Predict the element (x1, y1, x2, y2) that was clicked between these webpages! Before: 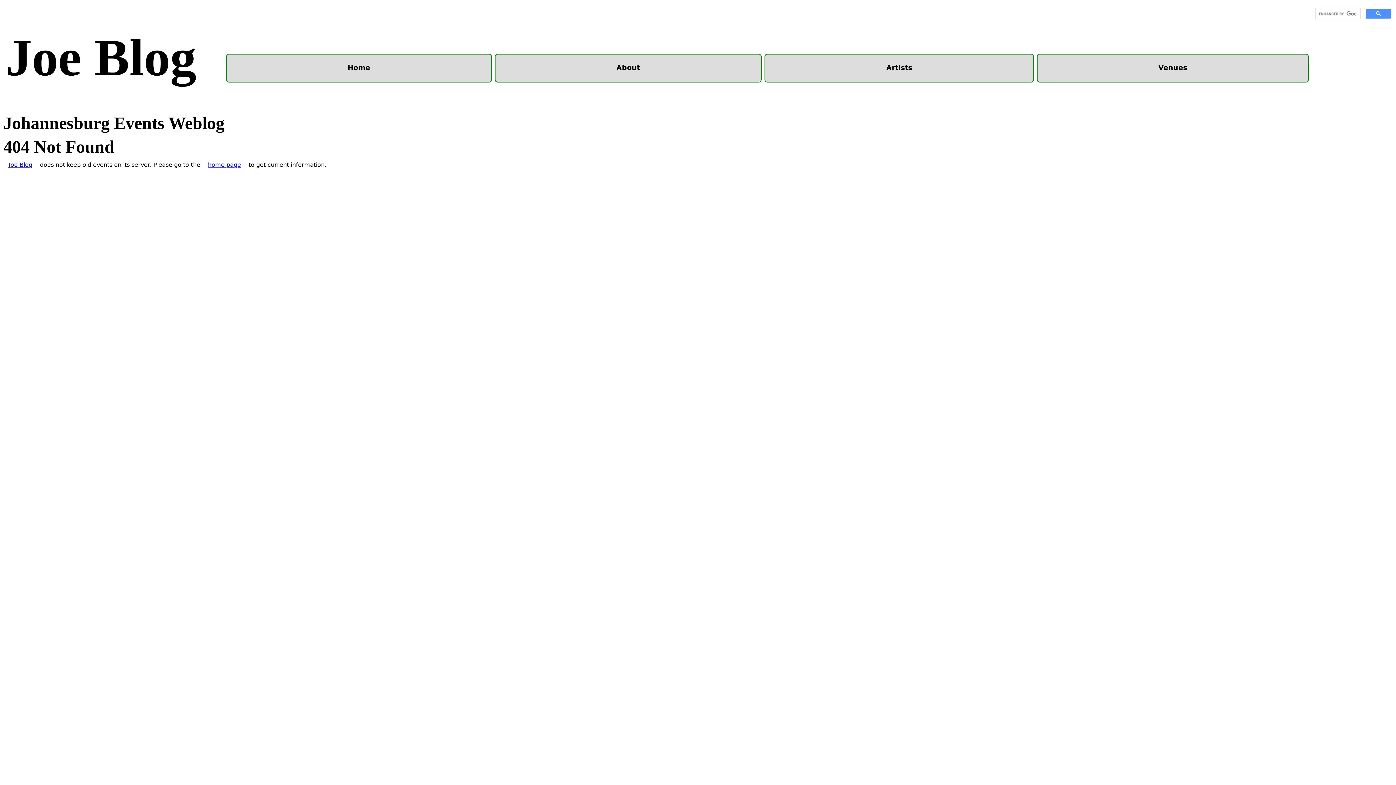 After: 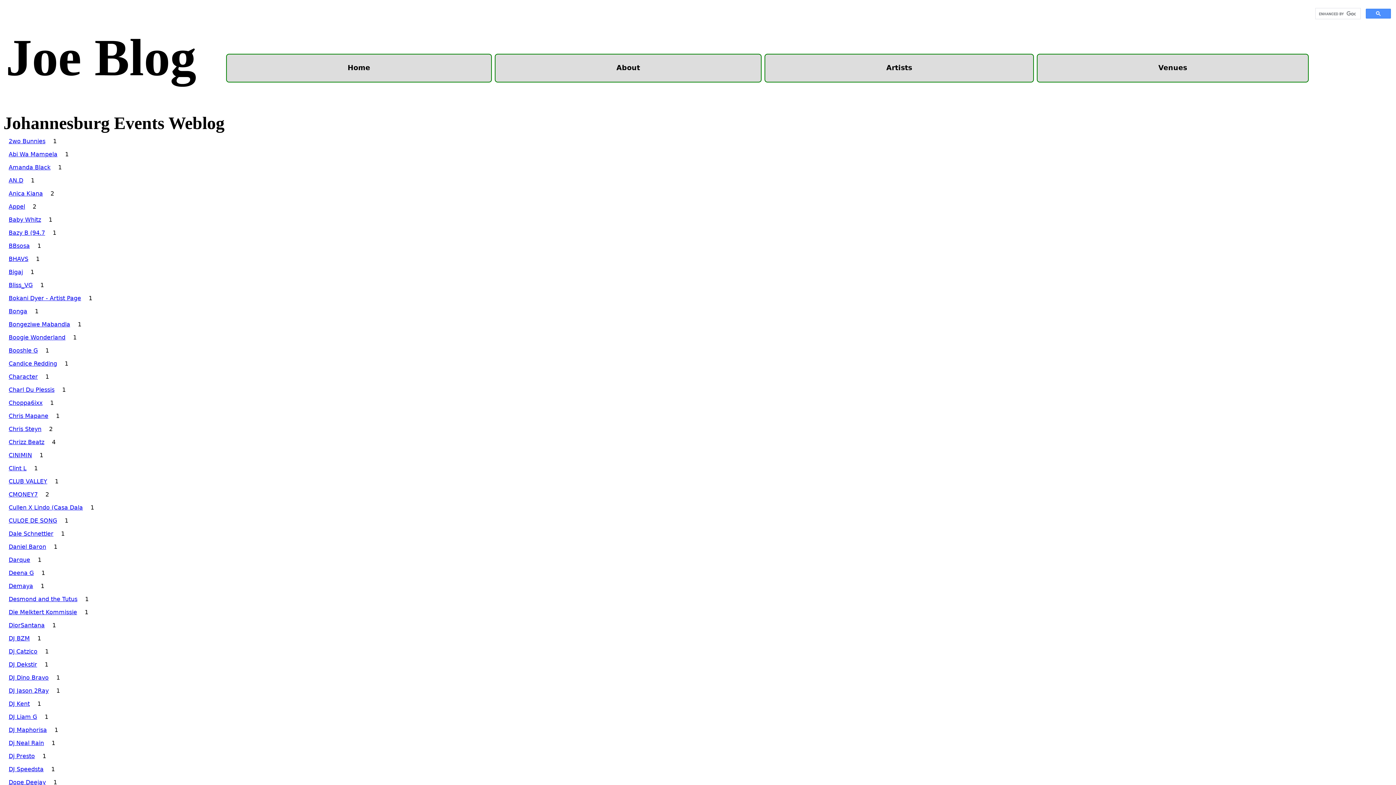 Action: label: Artists bbox: (770, 59, 1028, 77)